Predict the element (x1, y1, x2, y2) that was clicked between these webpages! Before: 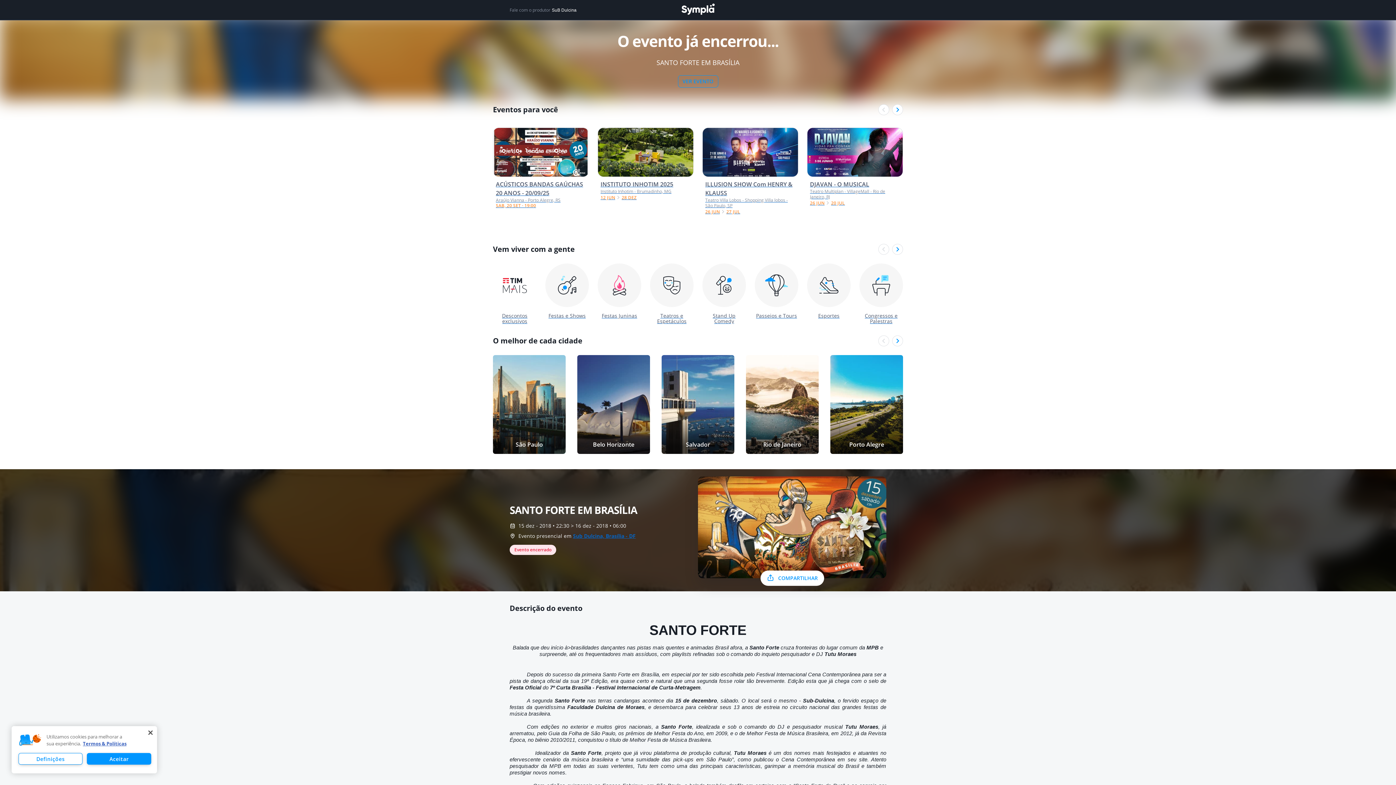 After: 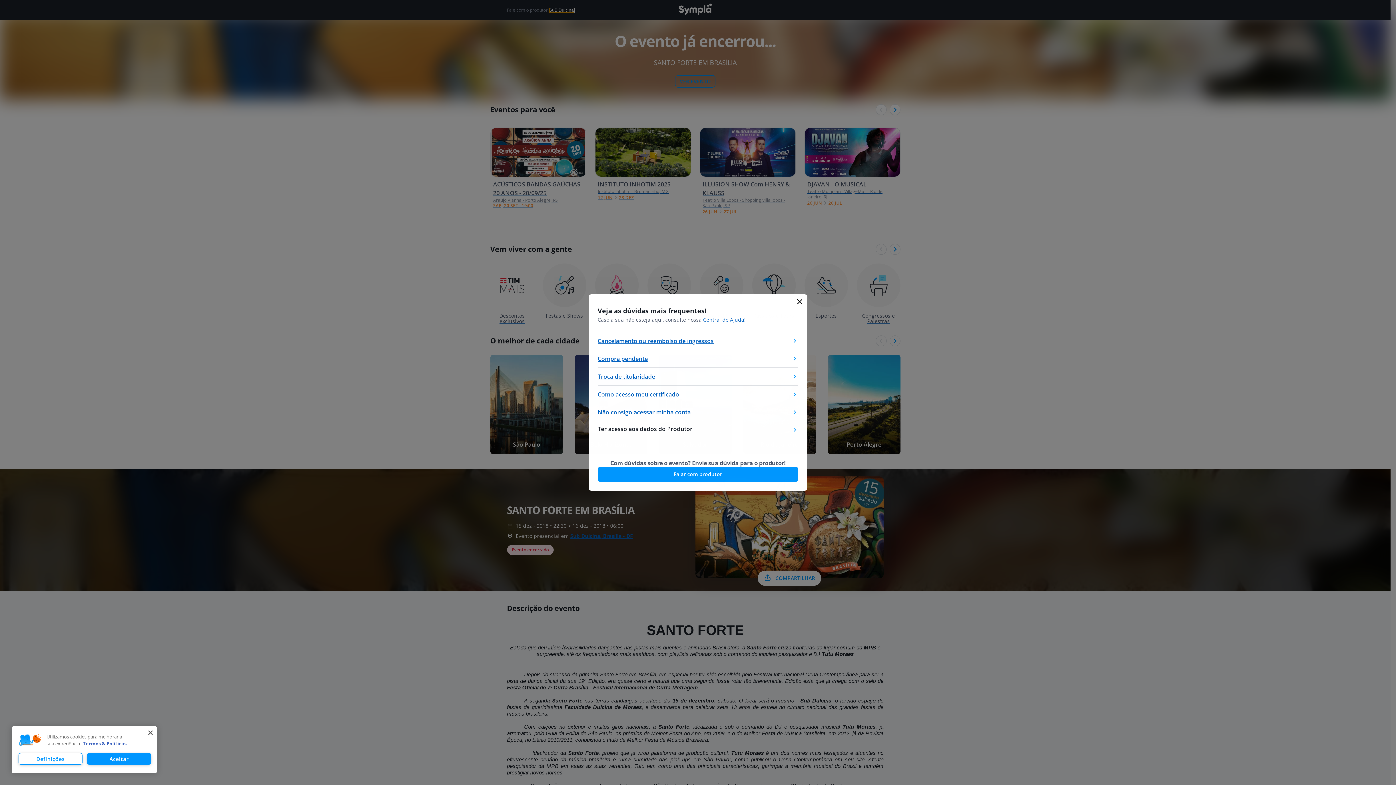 Action: bbox: (552, 7, 576, 12) label: SuB Dulcina